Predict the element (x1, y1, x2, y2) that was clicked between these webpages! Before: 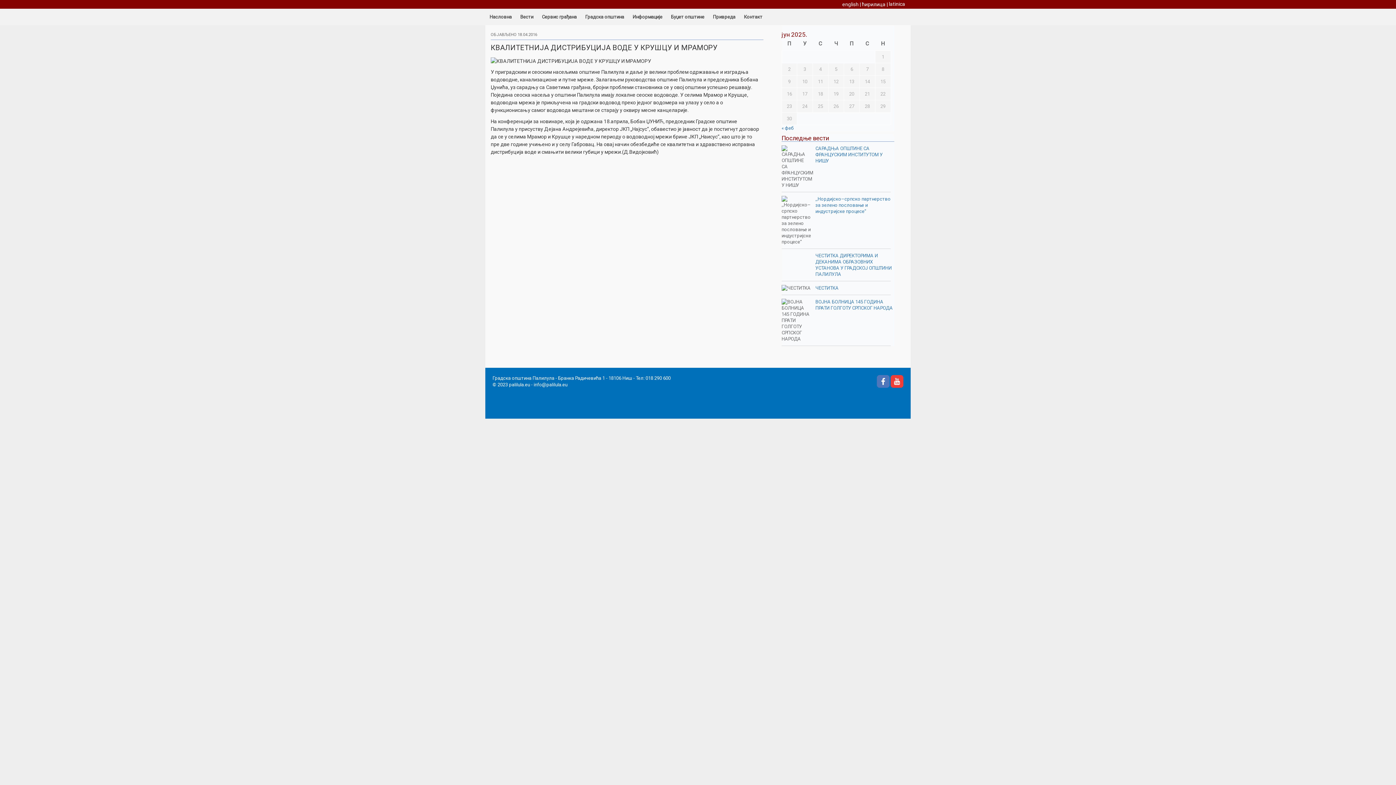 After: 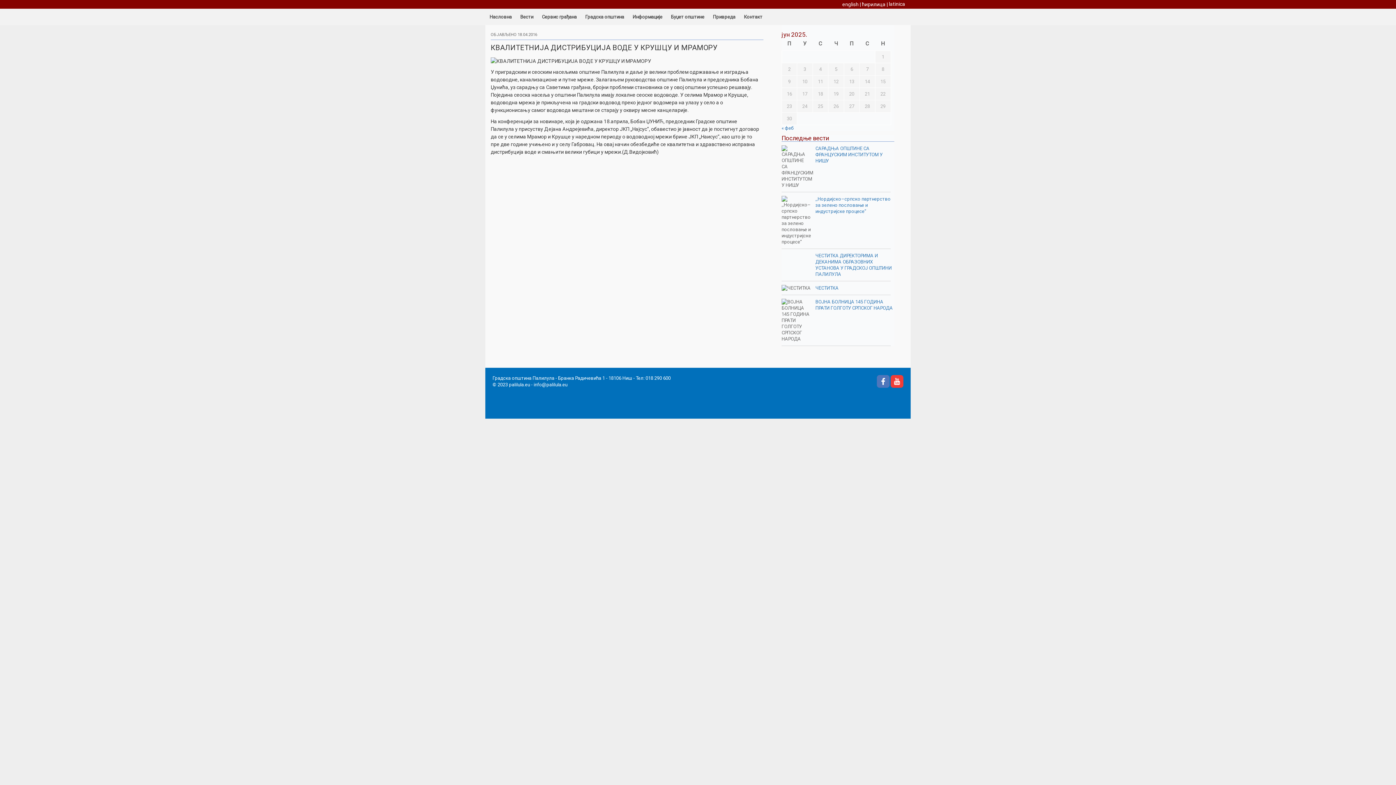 Action: bbox: (890, 379, 903, 383)